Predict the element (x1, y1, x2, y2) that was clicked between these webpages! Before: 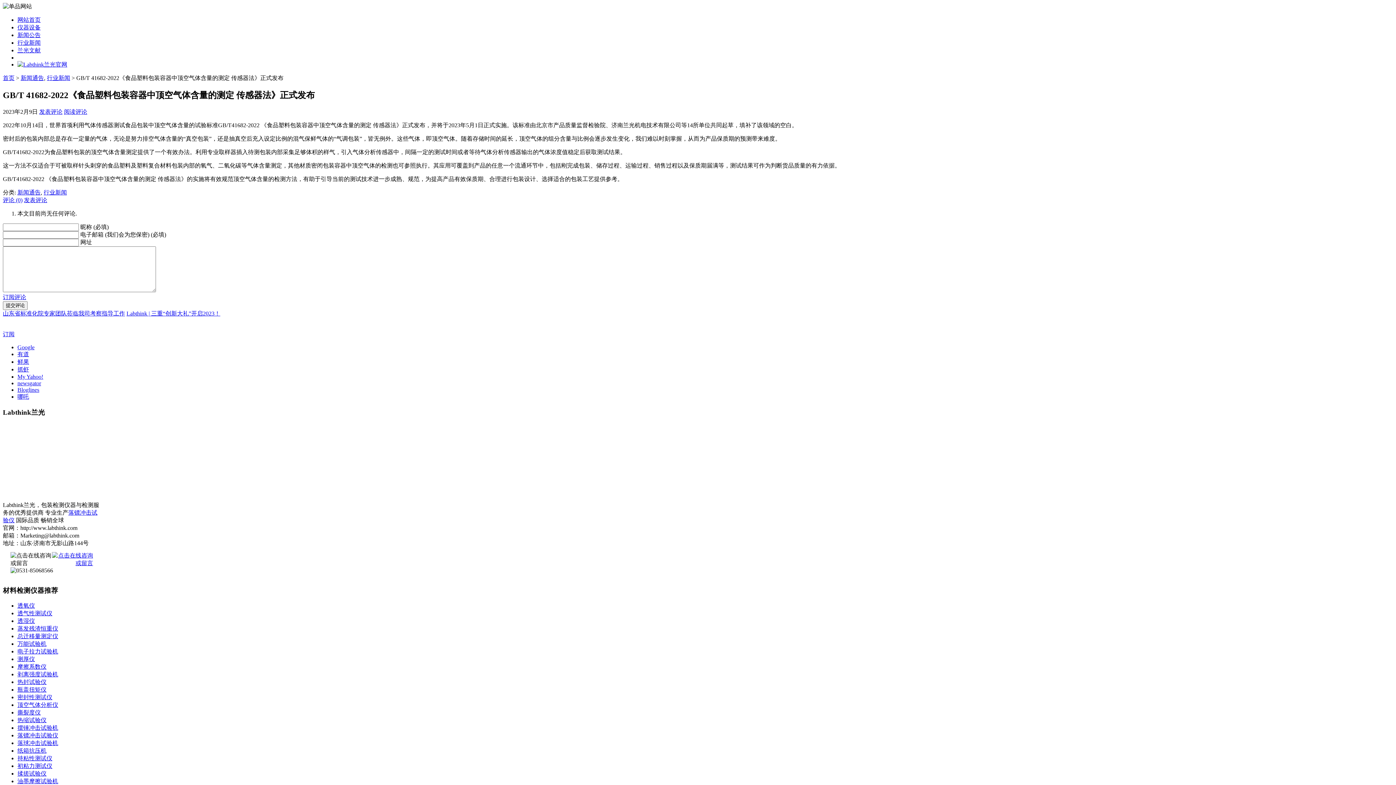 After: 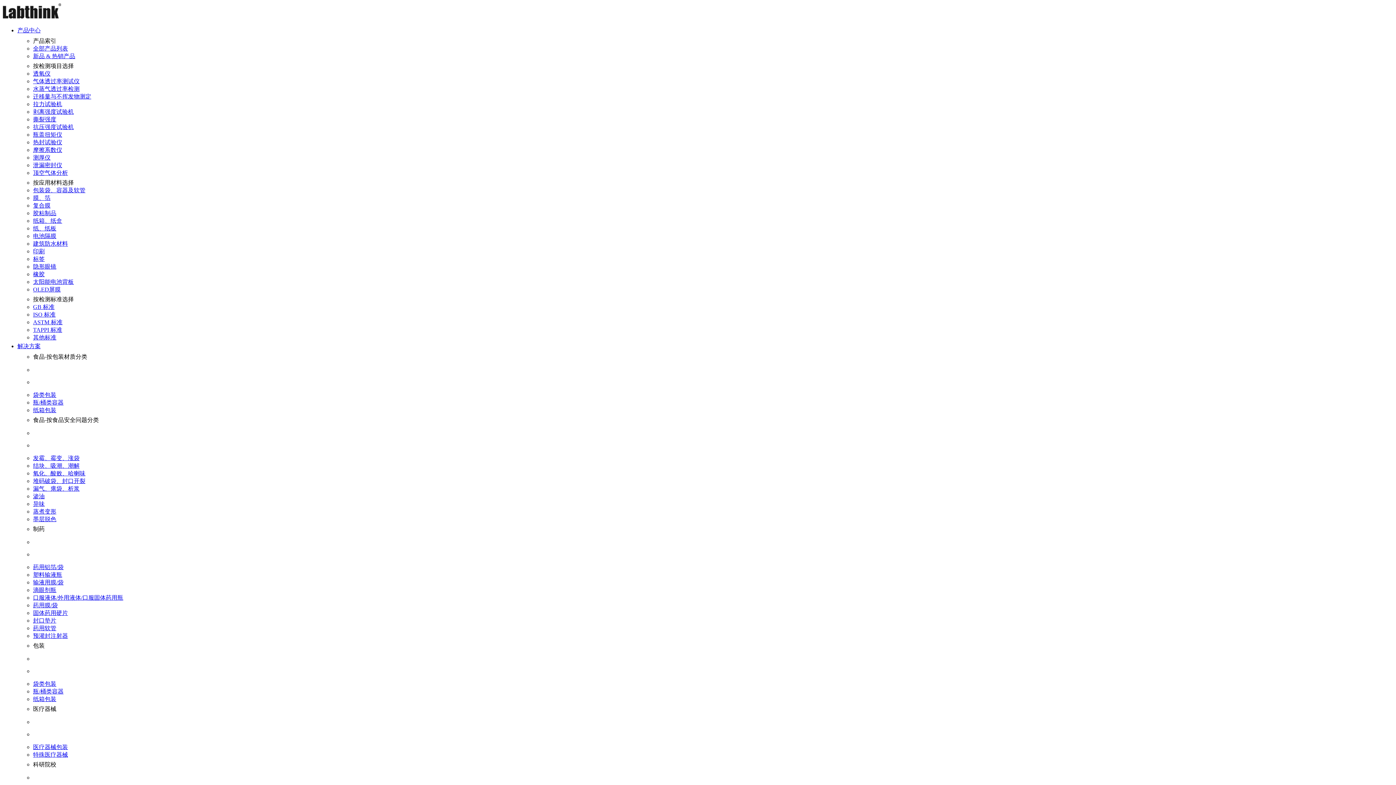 Action: bbox: (17, 625, 58, 631) label: 蒸发残渣恒重仪